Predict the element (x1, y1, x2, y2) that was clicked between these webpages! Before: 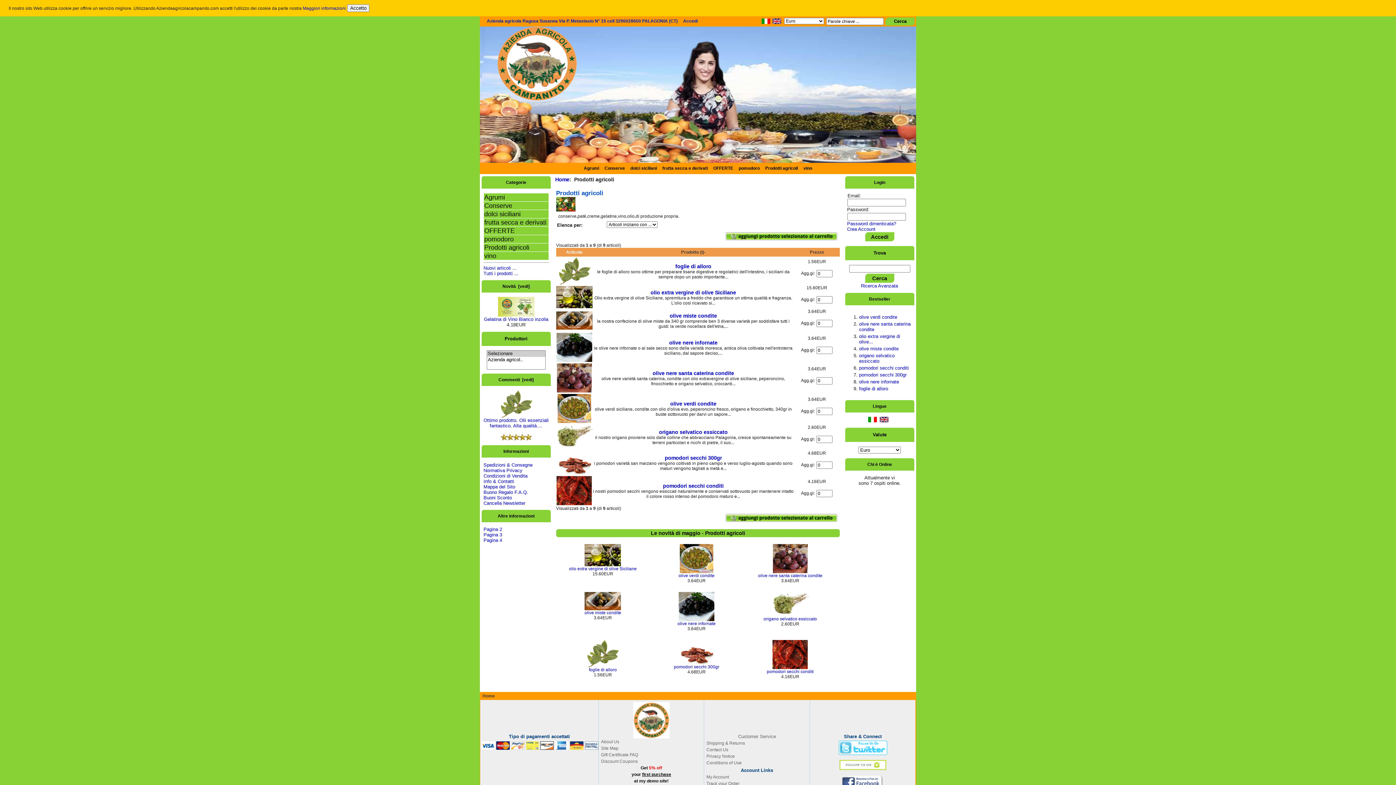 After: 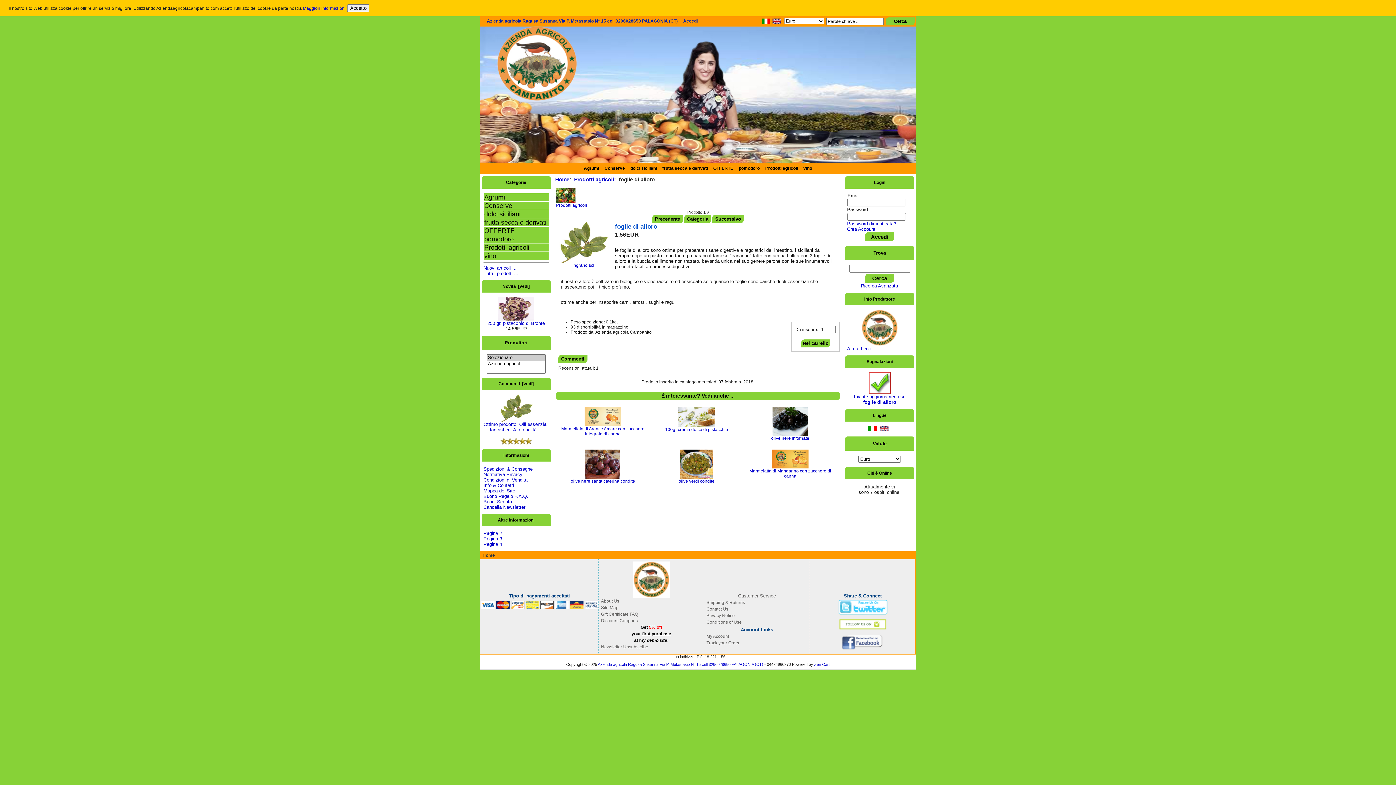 Action: label: foglie di alloro bbox: (589, 667, 617, 672)